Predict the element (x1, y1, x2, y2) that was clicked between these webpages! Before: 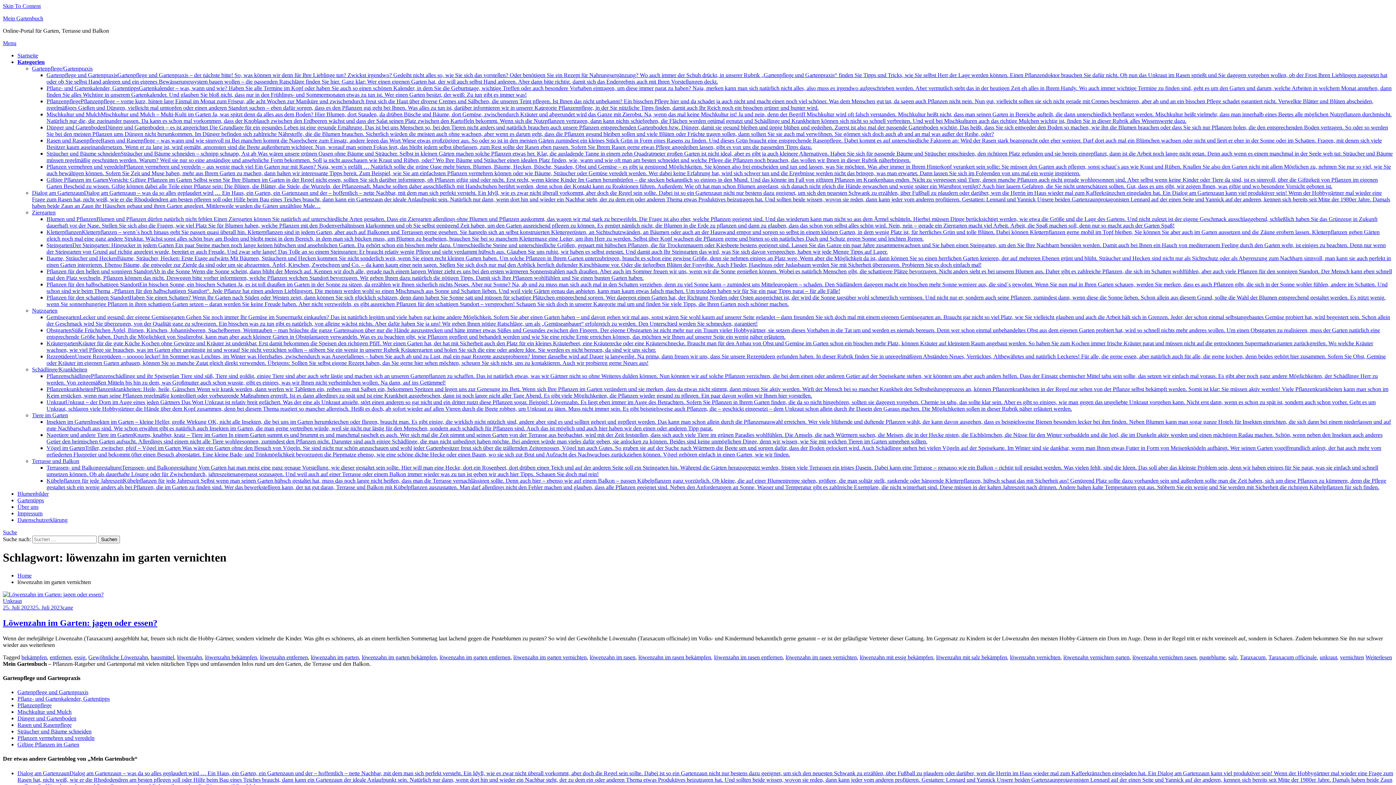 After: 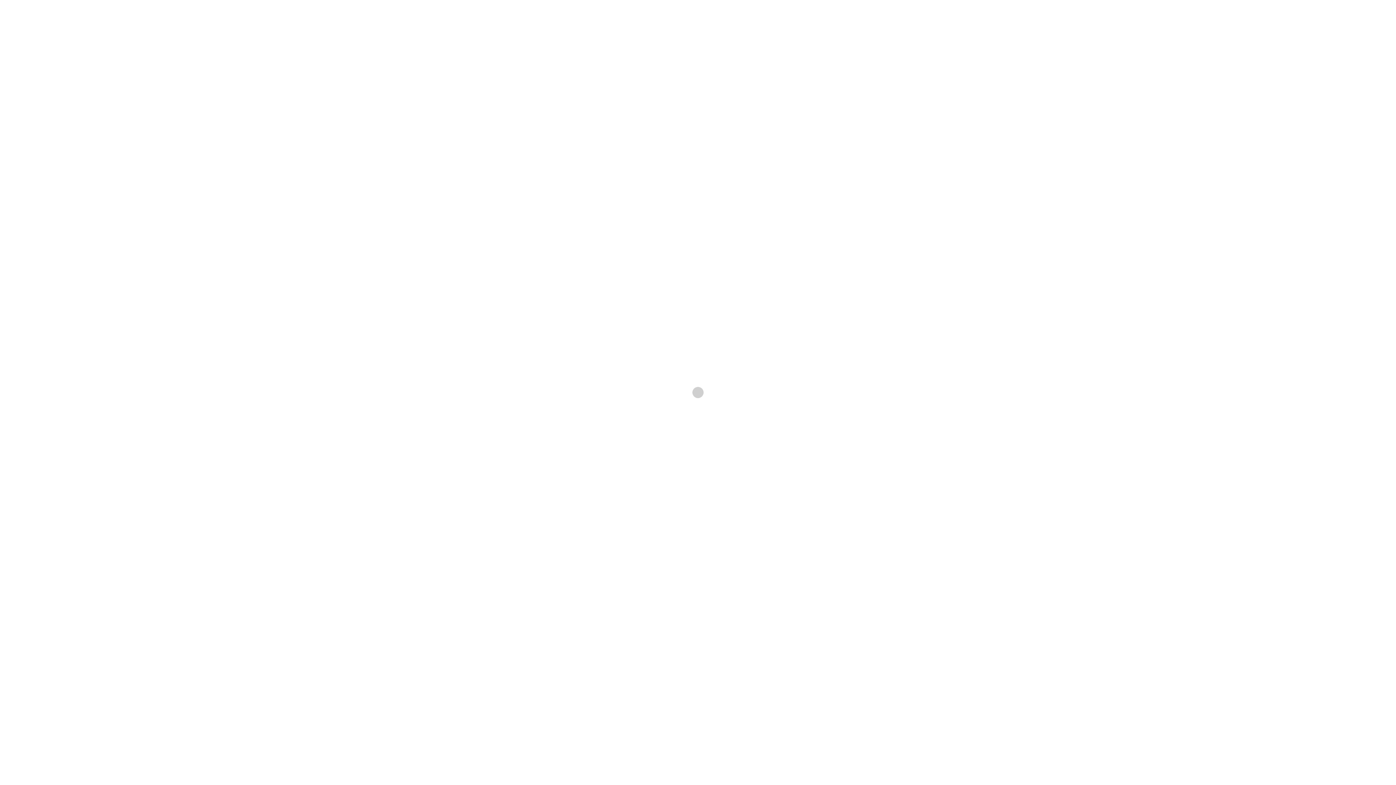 Action: bbox: (17, 735, 94, 741) label: Pflanzen vermehren und veredeln